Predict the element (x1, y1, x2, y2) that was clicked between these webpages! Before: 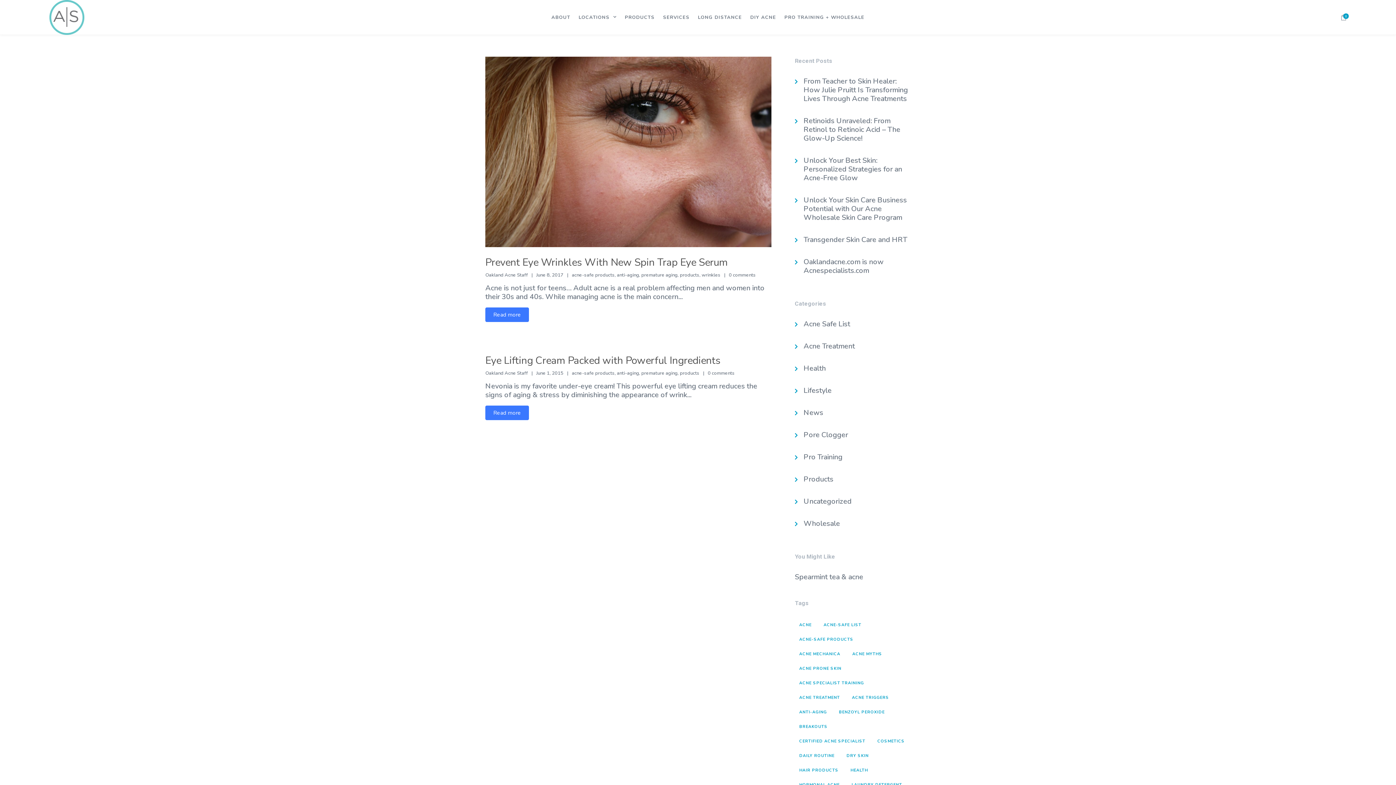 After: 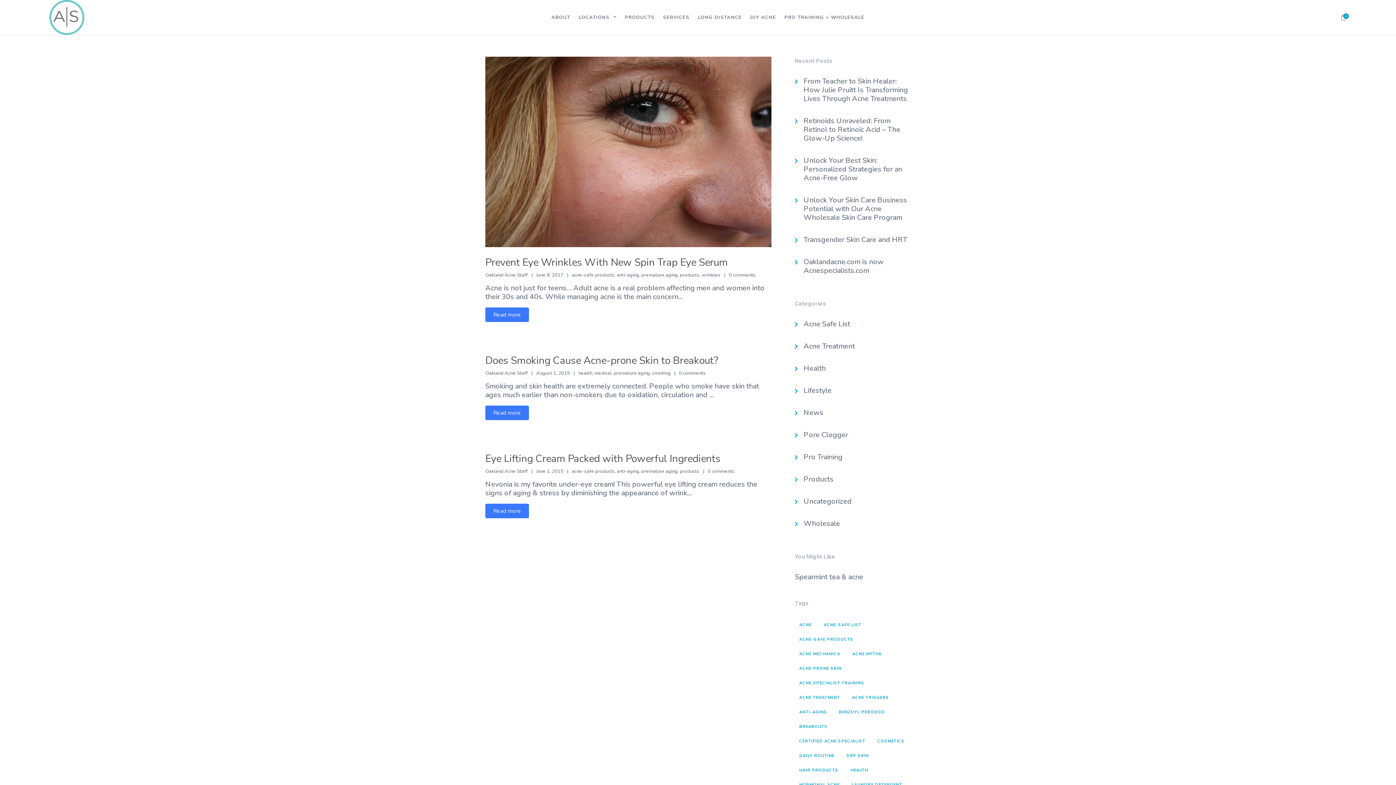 Action: label: premature aging bbox: (641, 370, 677, 376)